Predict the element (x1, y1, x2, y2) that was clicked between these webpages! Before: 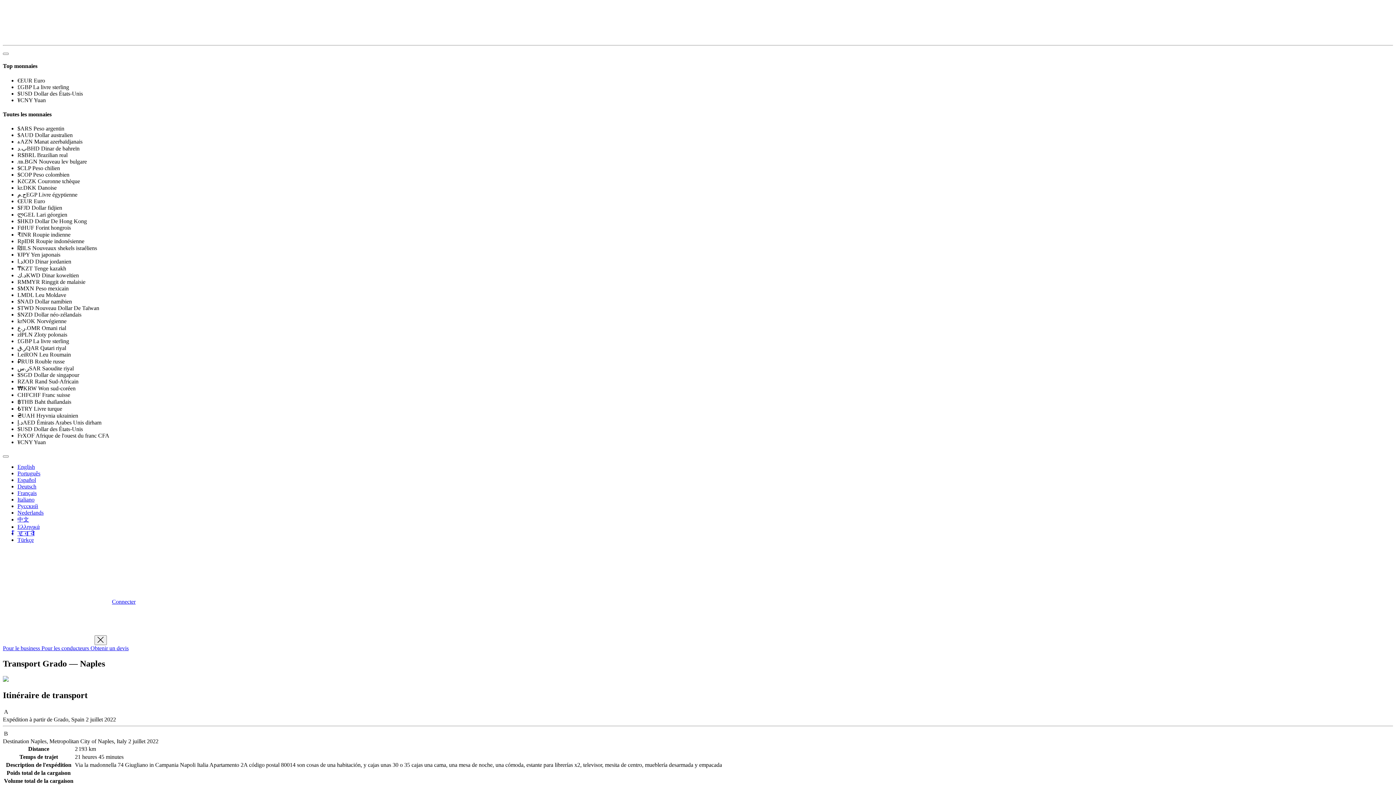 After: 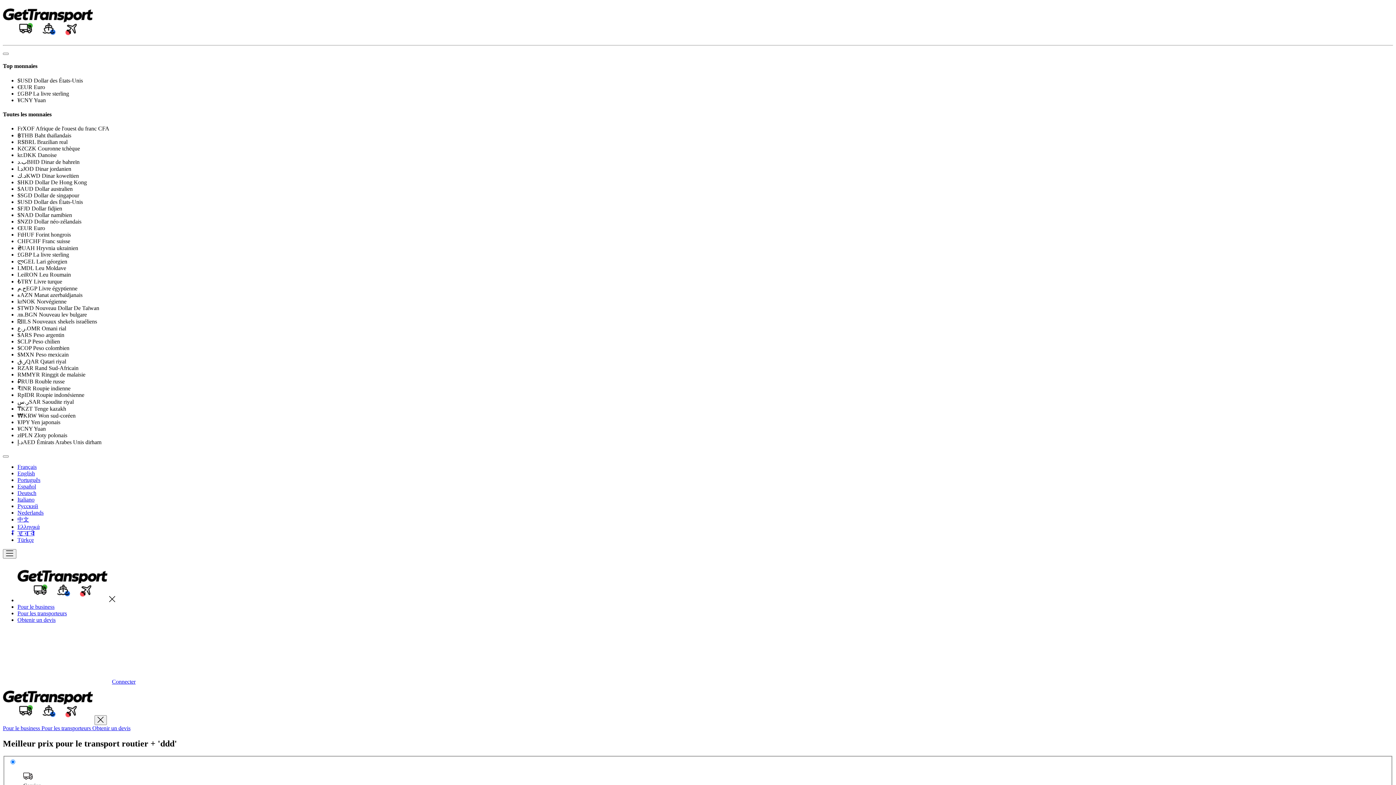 Action: bbox: (2, 35, 93, 41)